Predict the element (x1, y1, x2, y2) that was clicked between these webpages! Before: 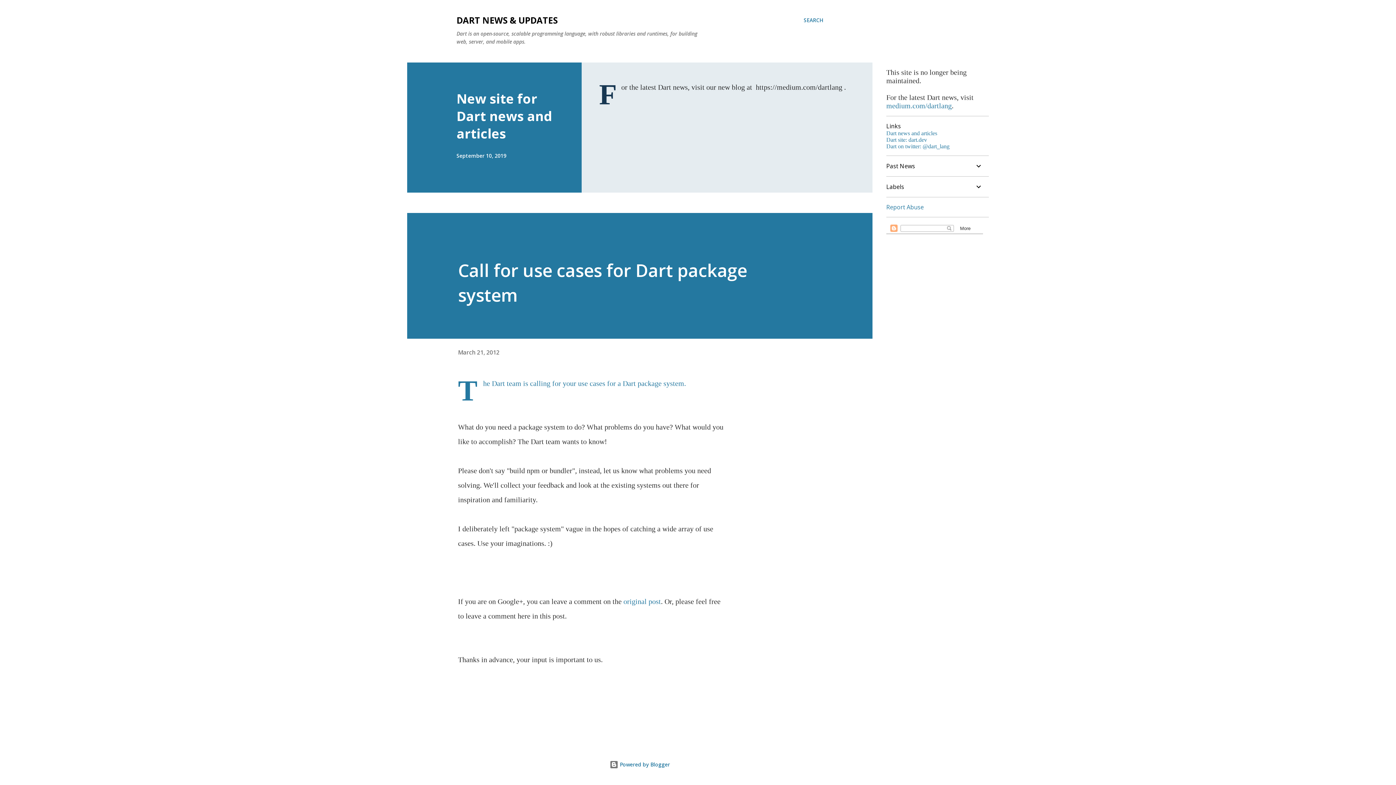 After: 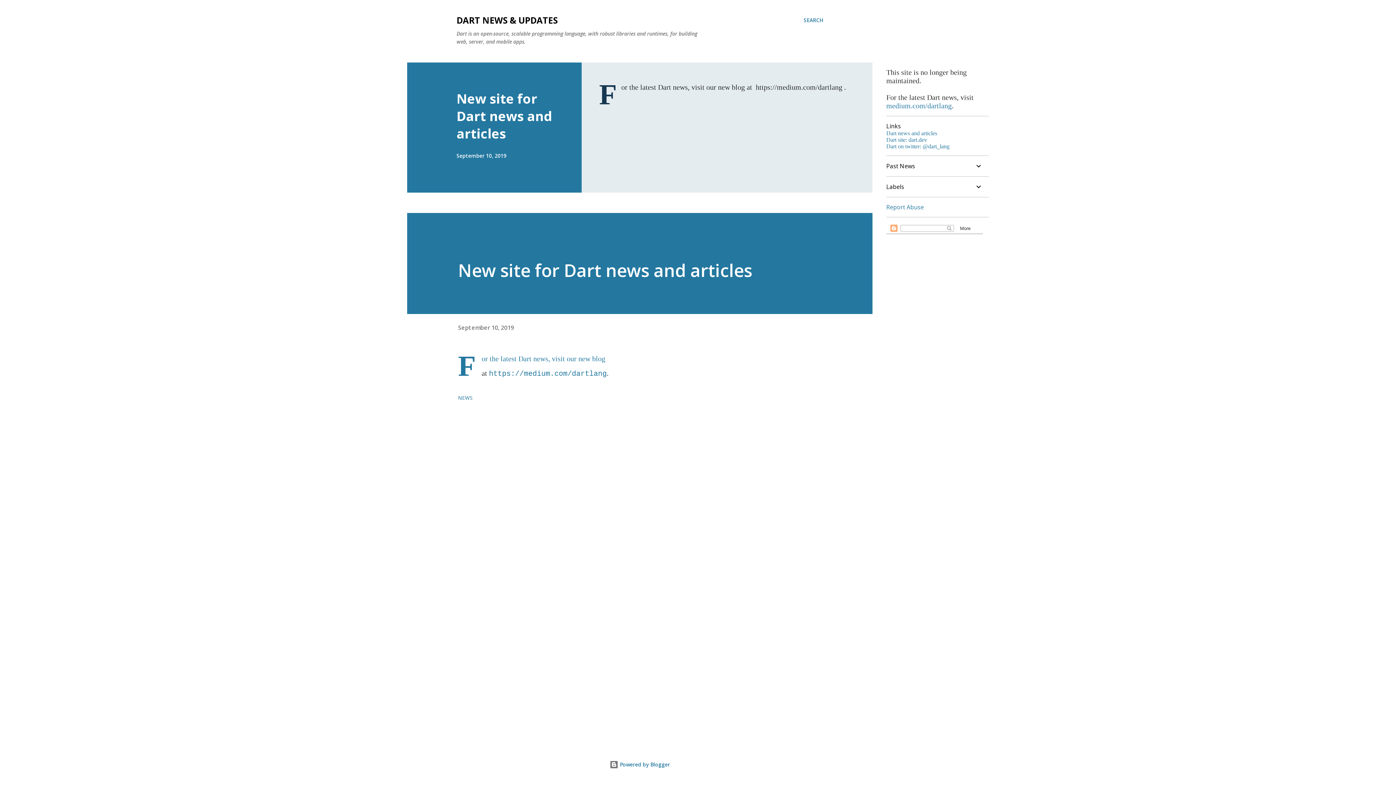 Action: bbox: (456, 152, 506, 159) label: September 10, 2019